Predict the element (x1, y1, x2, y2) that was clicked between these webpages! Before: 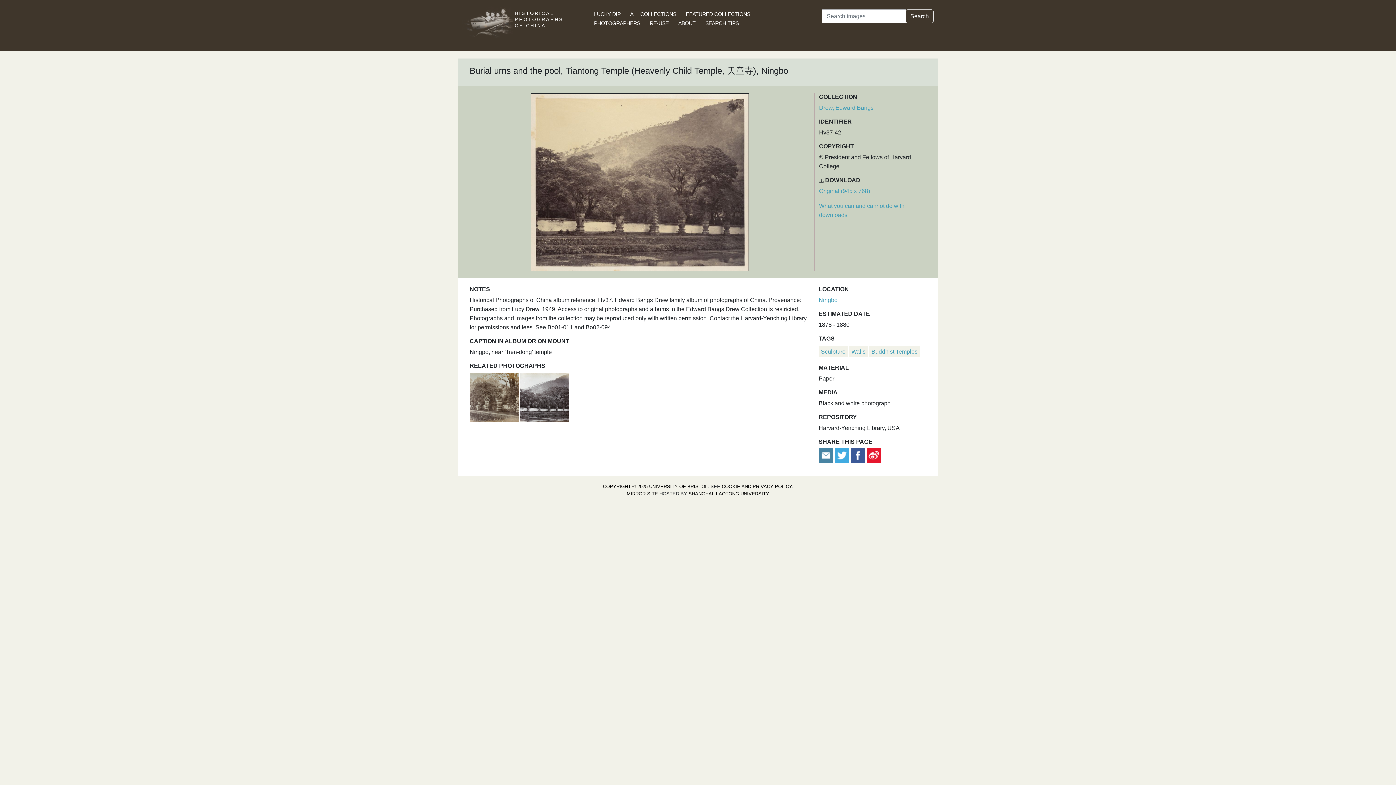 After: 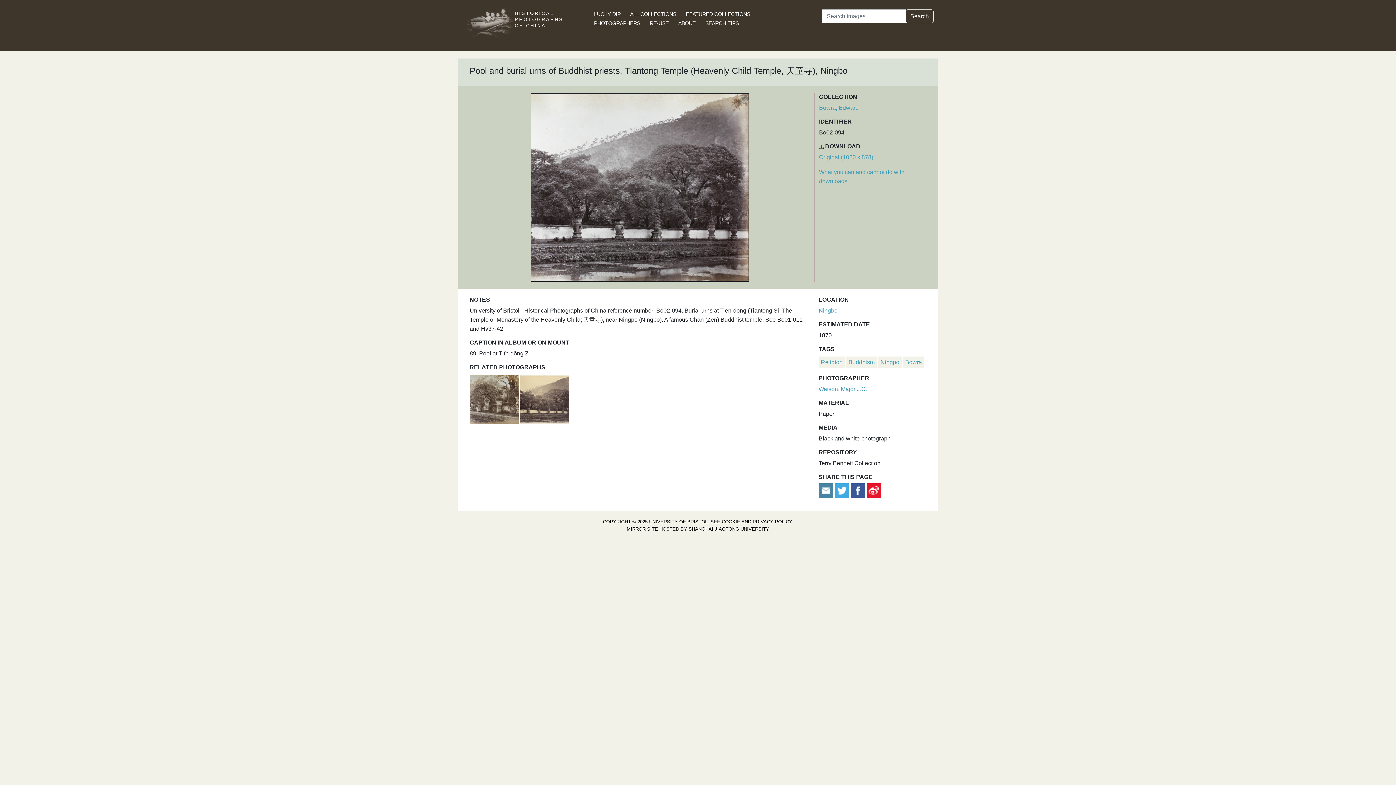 Action: bbox: (520, 393, 569, 399) label: Pool and burial urns of Buddhist priests, Tiantong Temple (Heavenly Child Temple, 天童寺), Ningbo